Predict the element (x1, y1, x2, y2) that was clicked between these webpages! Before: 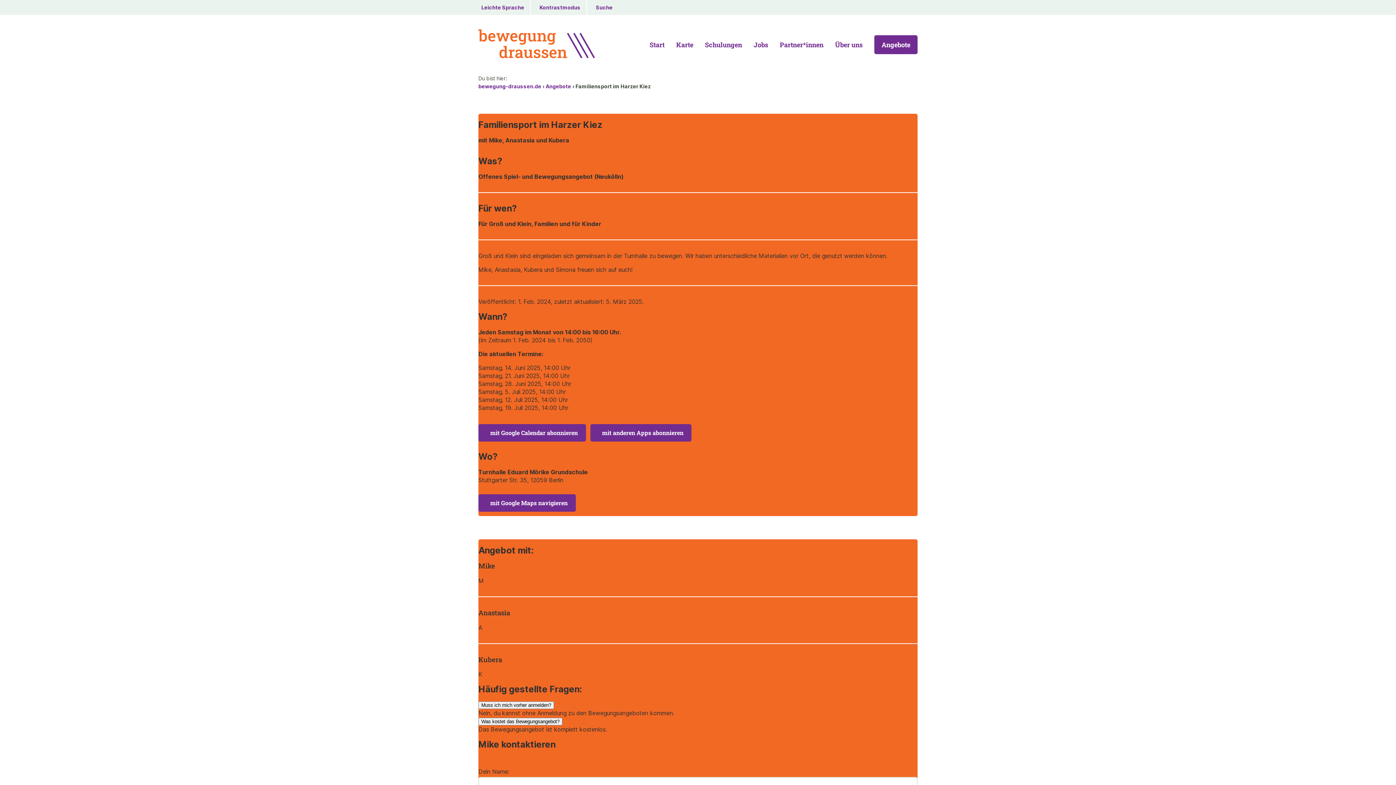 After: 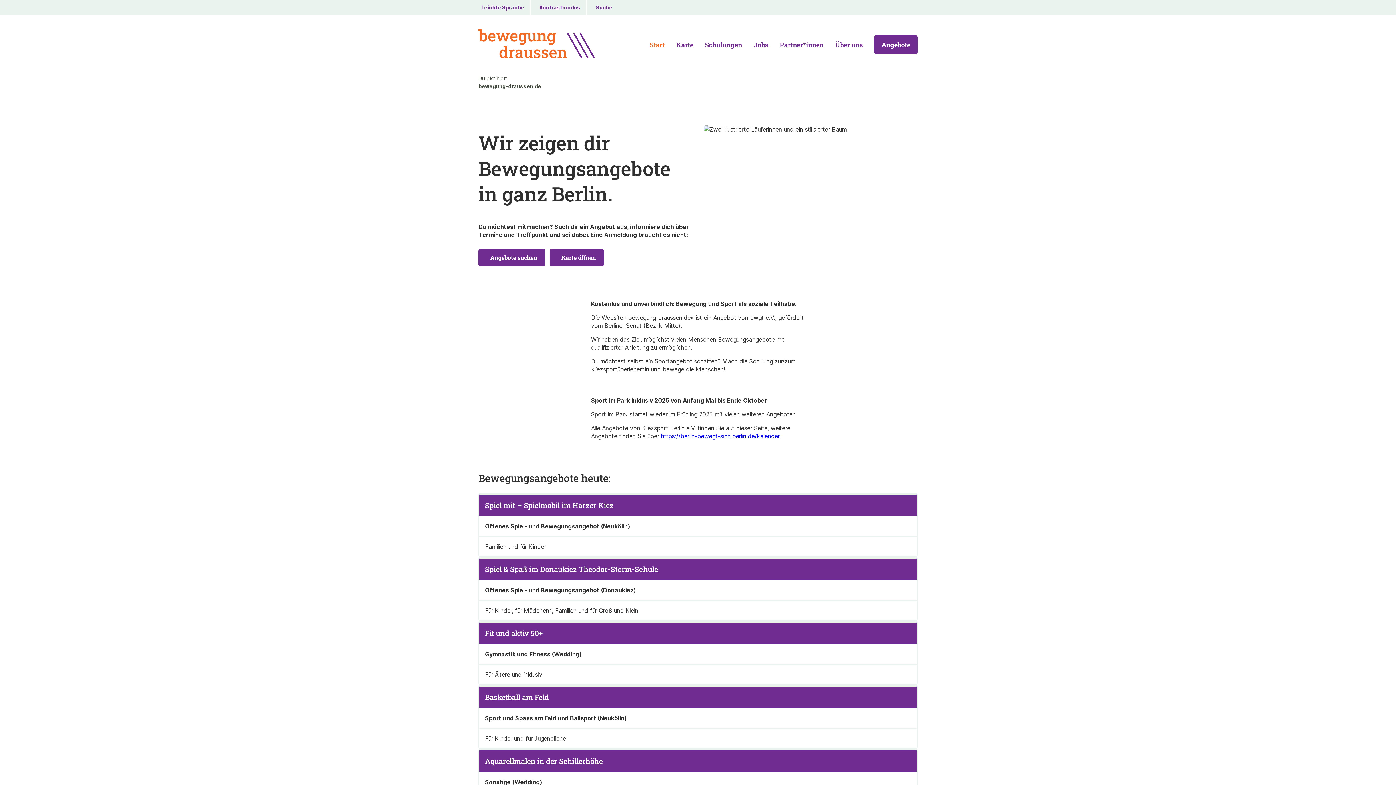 Action: label: bewegung-draussen.de bbox: (478, 83, 541, 89)